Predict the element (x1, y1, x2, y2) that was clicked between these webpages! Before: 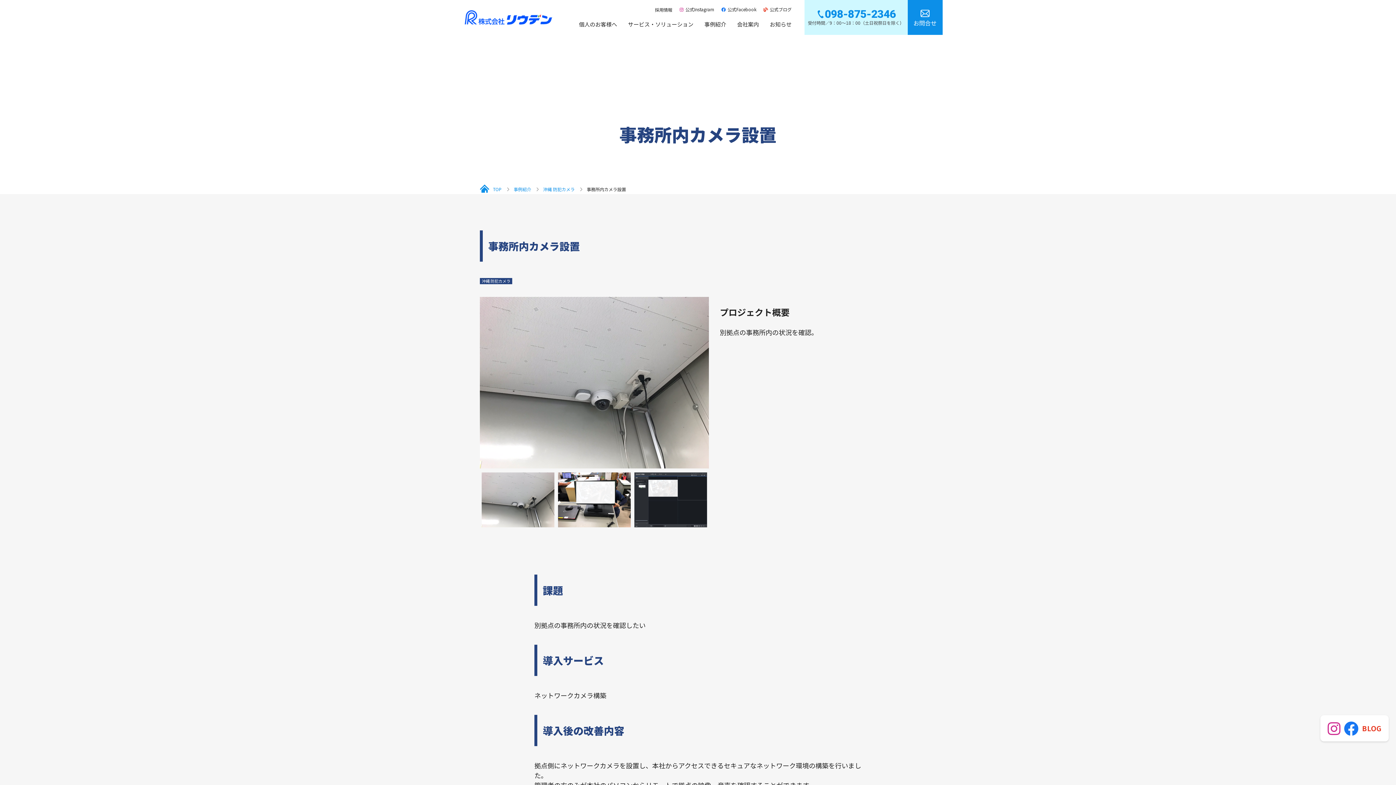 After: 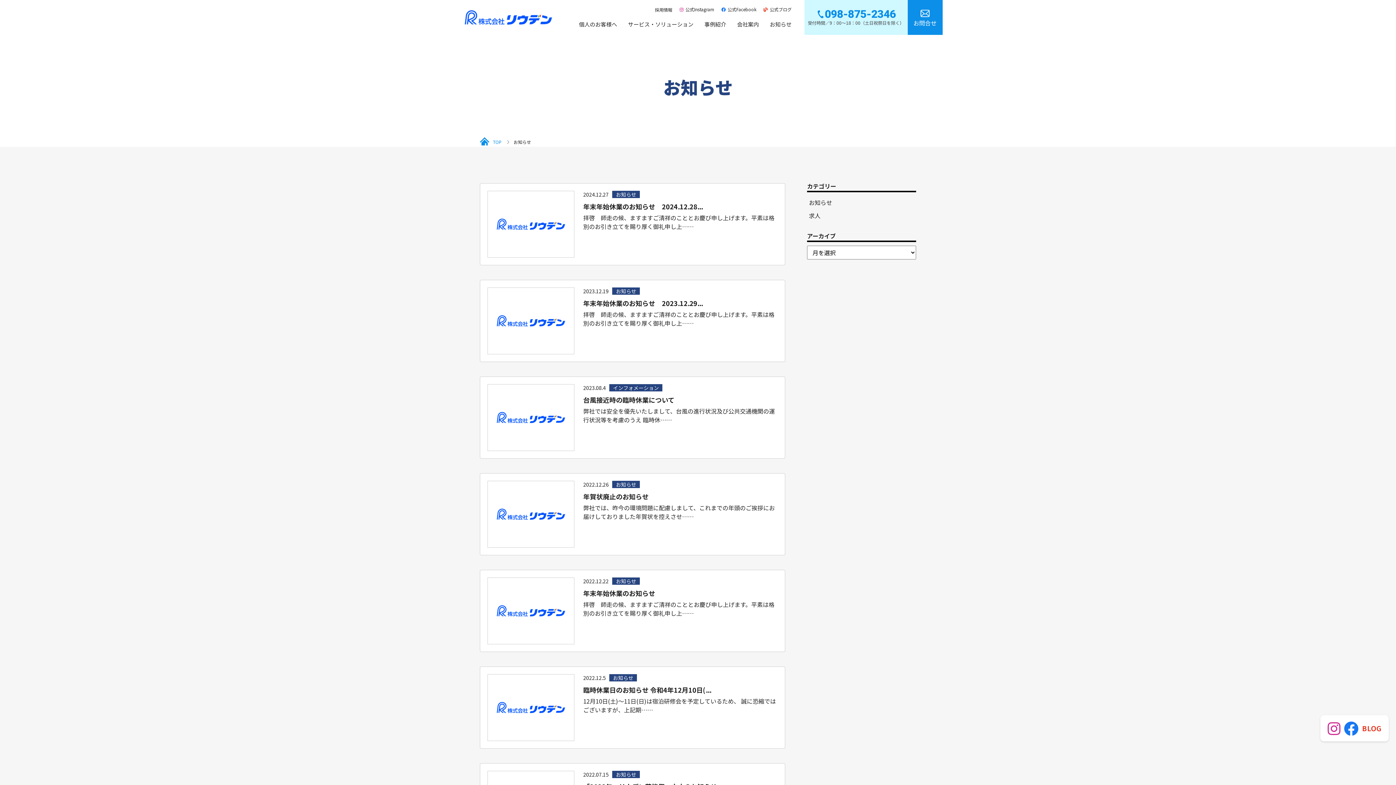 Action: bbox: (770, 21, 791, 26) label: お知らせ